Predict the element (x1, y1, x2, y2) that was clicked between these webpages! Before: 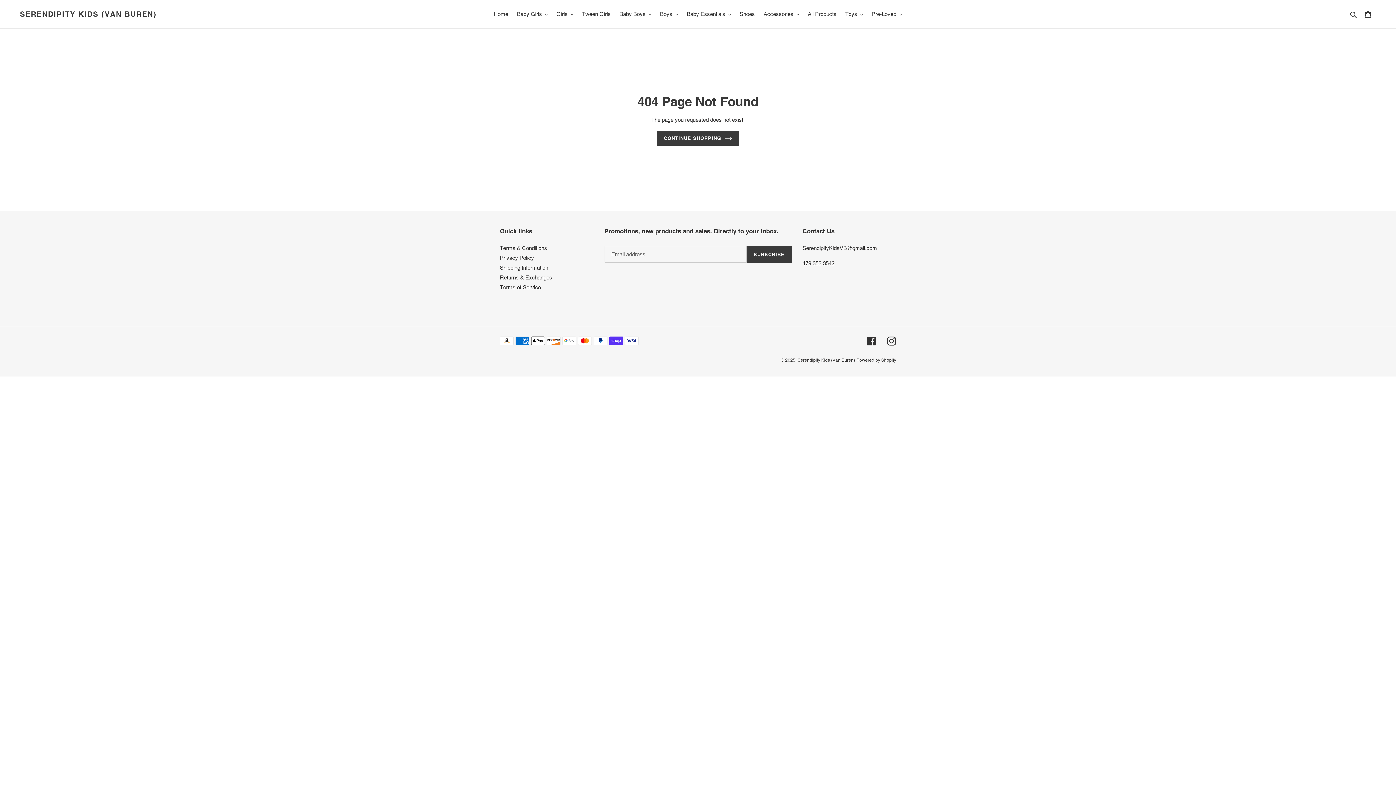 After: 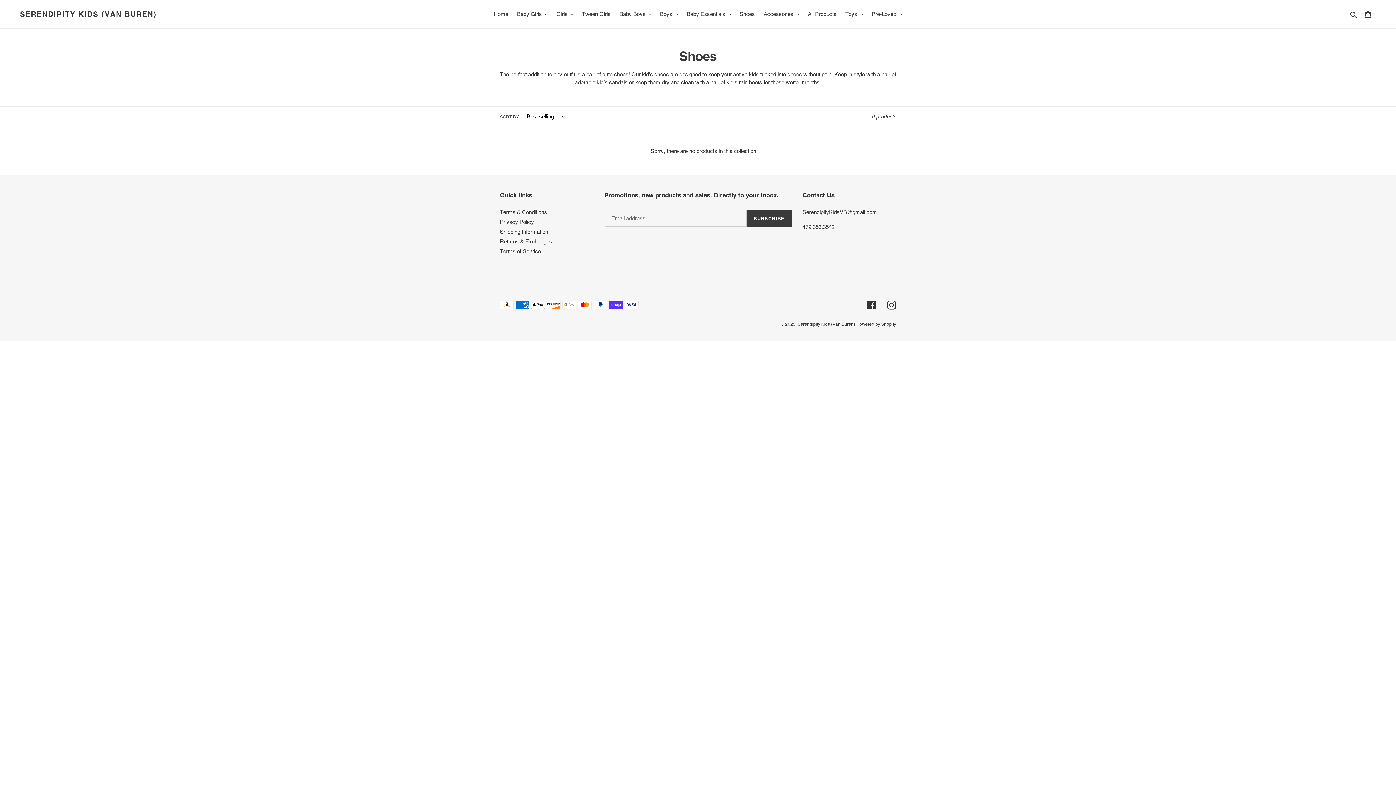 Action: bbox: (736, 9, 758, 19) label: Shoes